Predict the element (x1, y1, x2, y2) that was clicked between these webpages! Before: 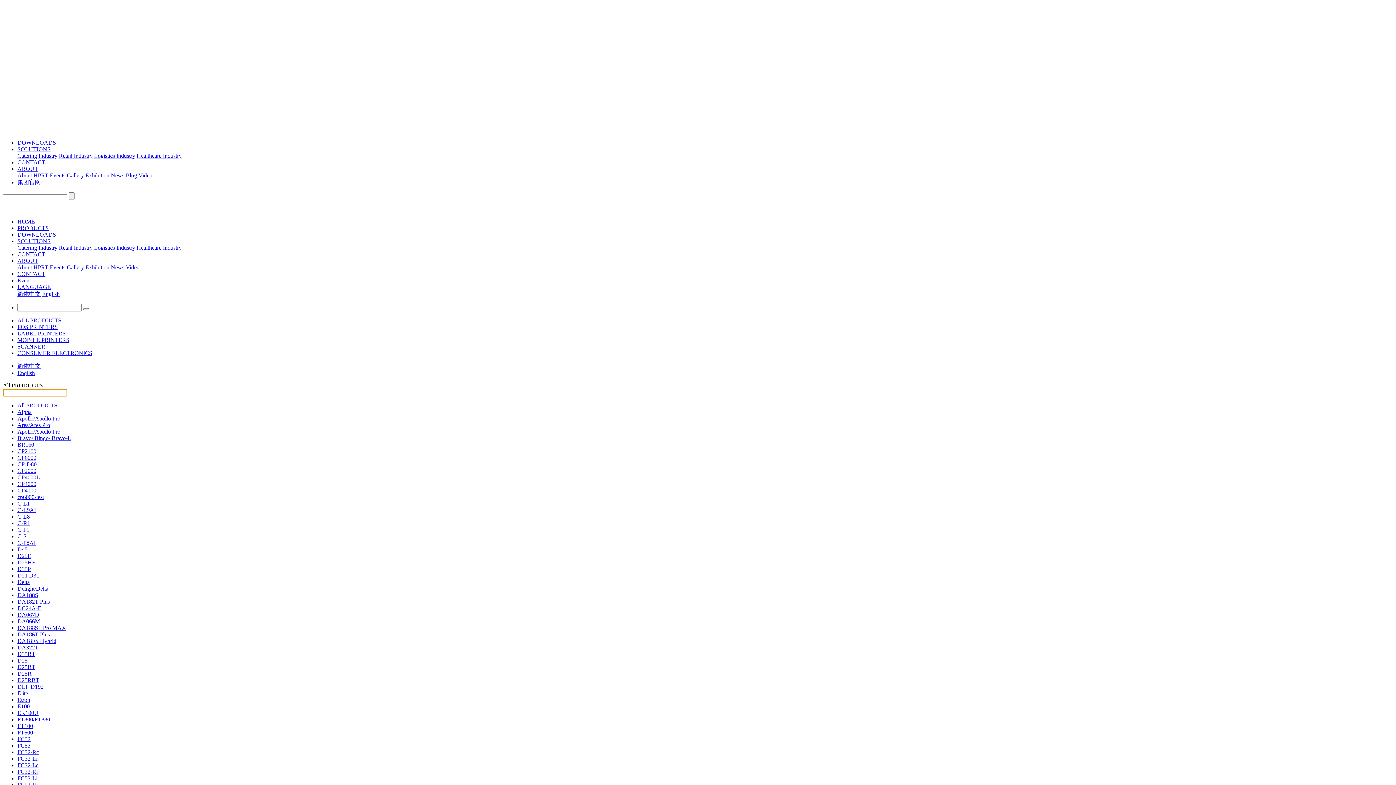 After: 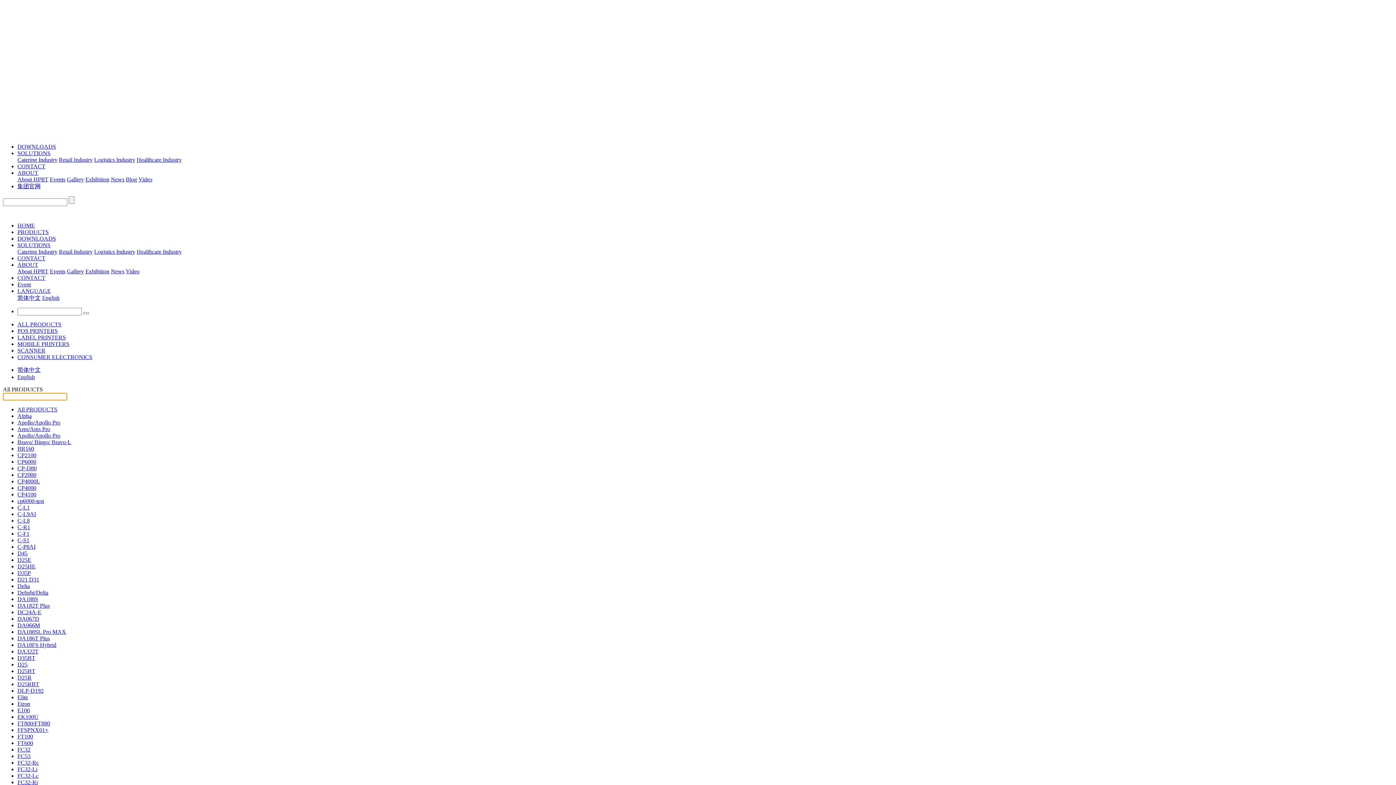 Action: bbox: (17, 139, 56, 145) label: DOWNLOADS